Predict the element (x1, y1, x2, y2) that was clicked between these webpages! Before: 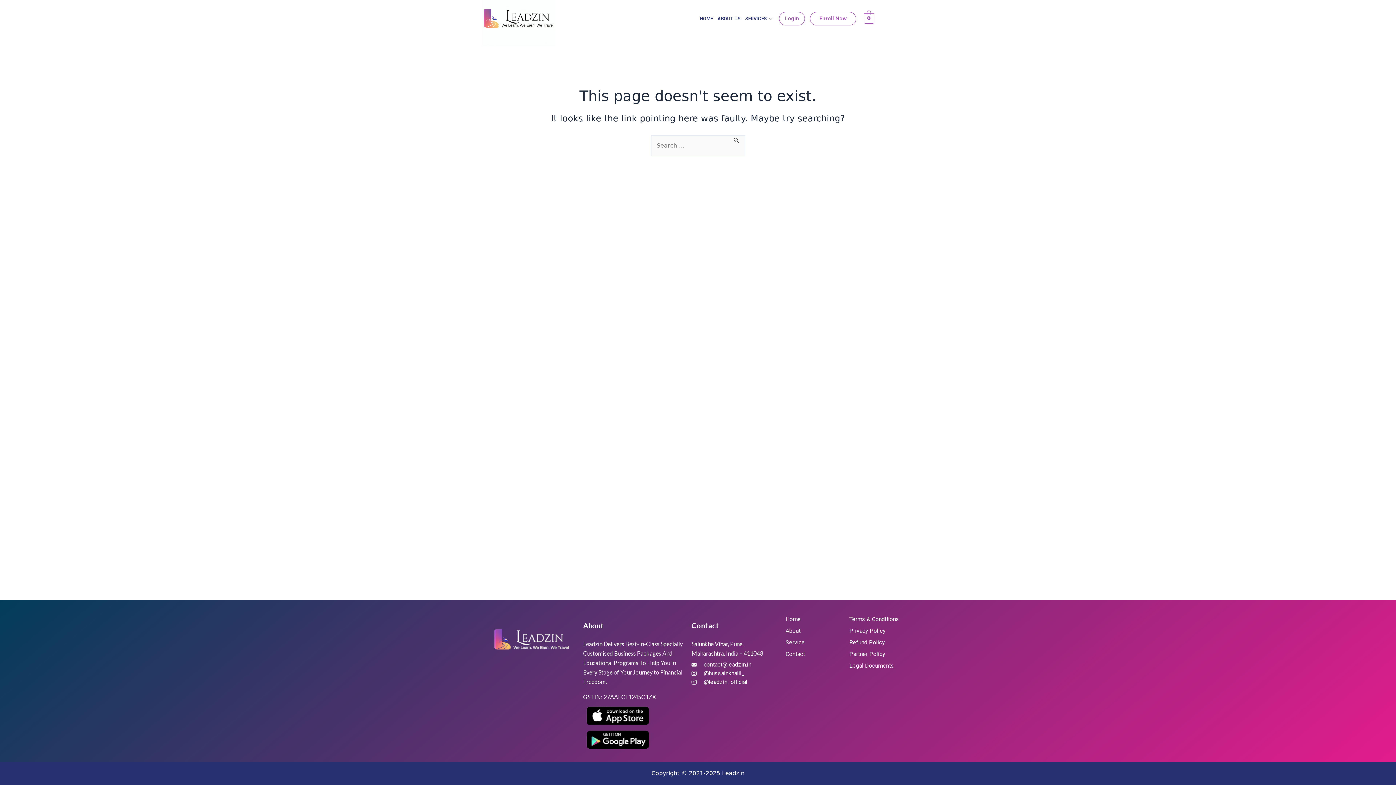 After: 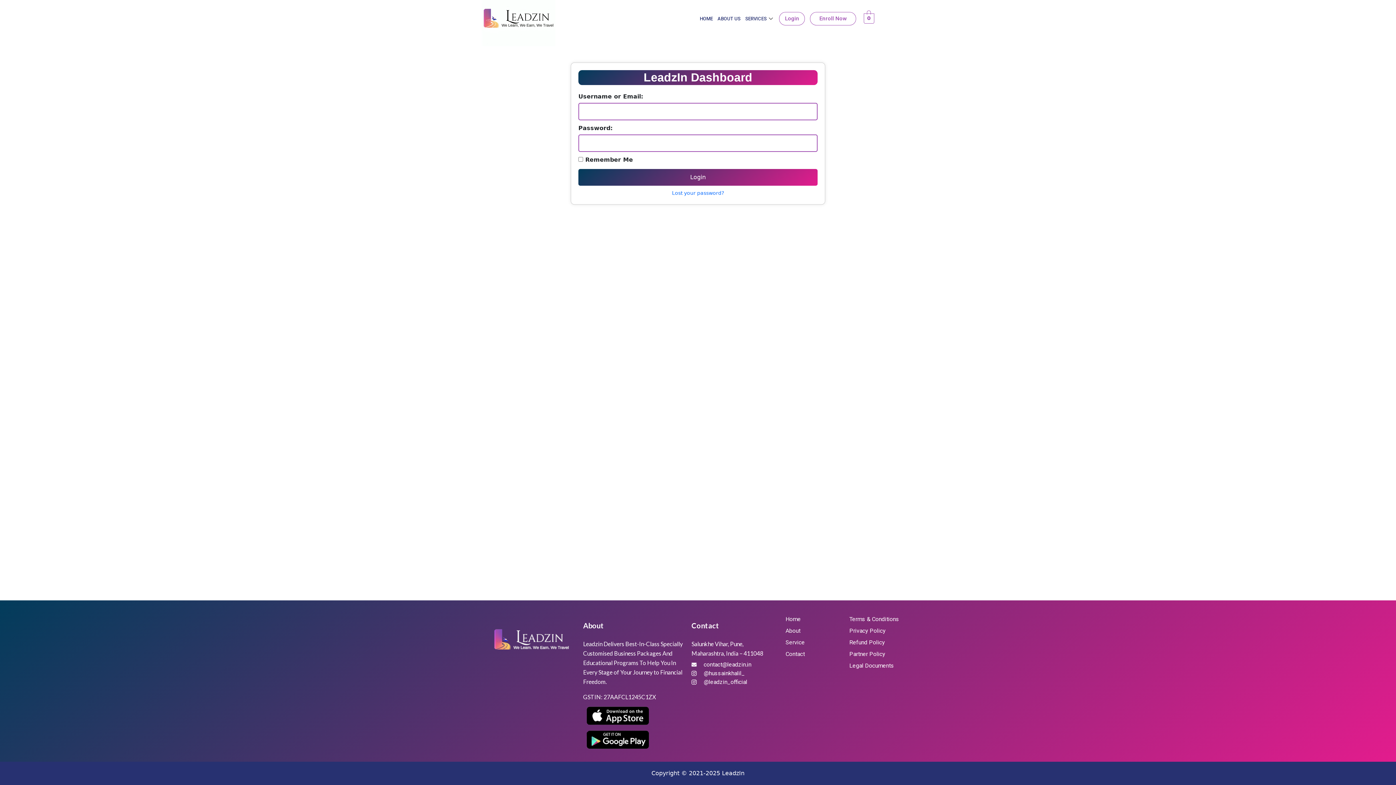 Action: label: Login bbox: (779, 11, 805, 25)